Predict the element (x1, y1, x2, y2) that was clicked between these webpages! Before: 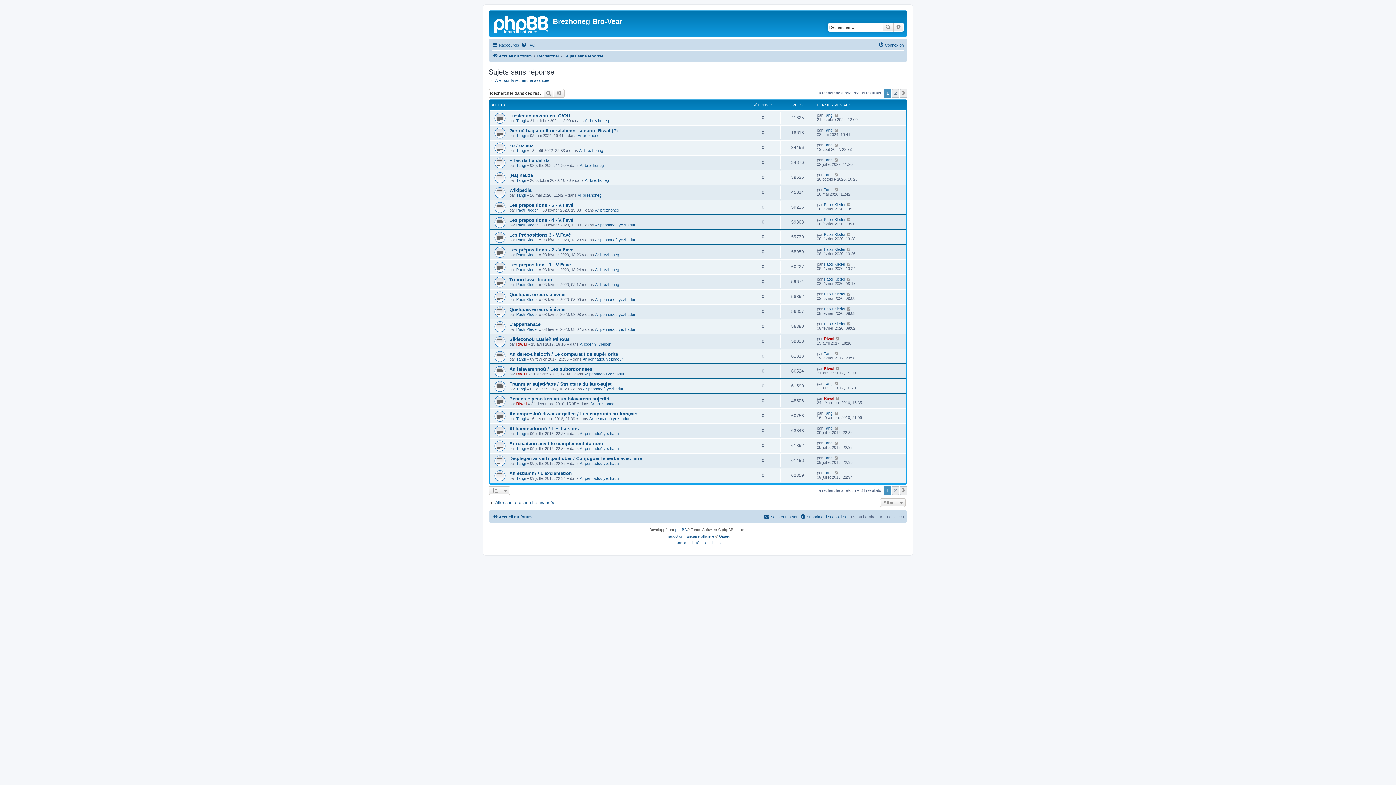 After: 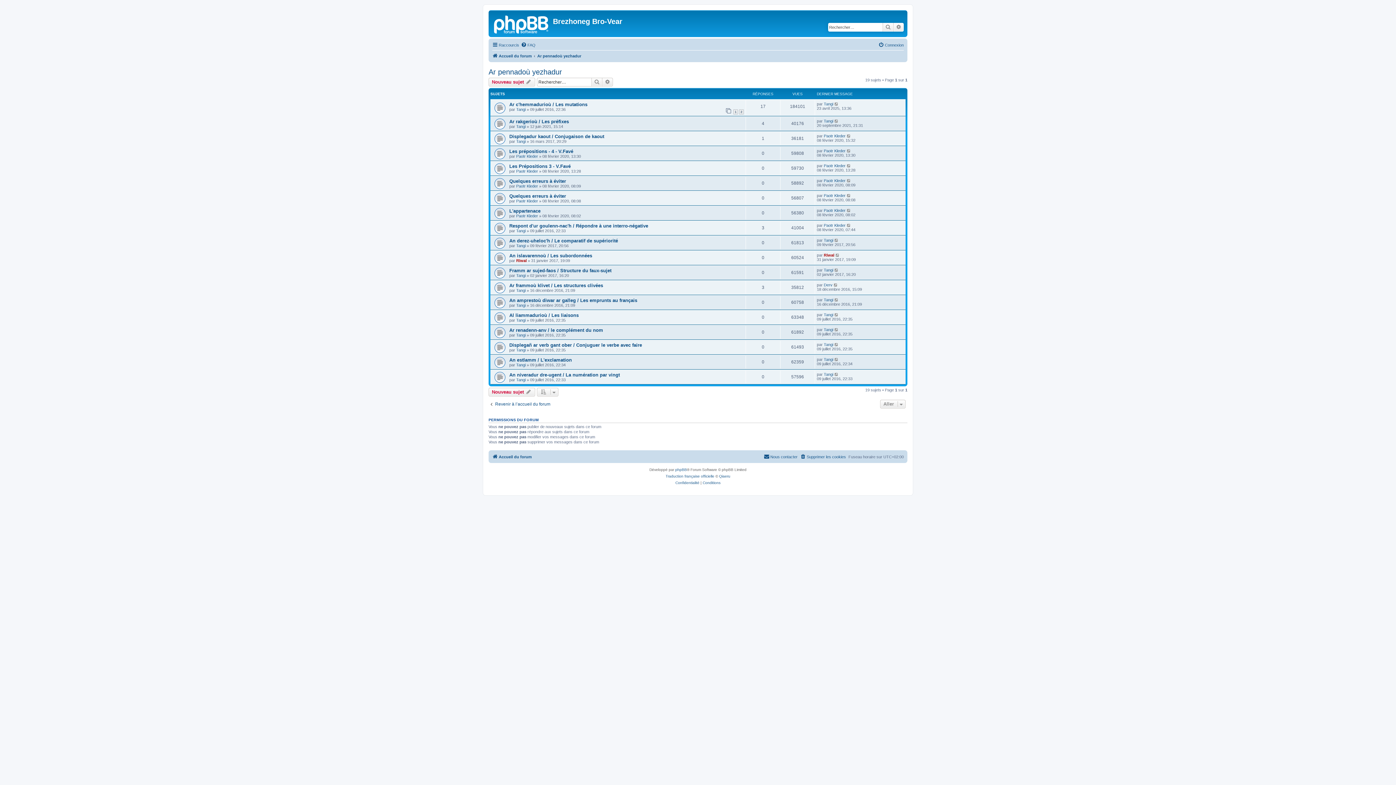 Action: label: Ar pennadoù yezhadur bbox: (589, 416, 629, 420)